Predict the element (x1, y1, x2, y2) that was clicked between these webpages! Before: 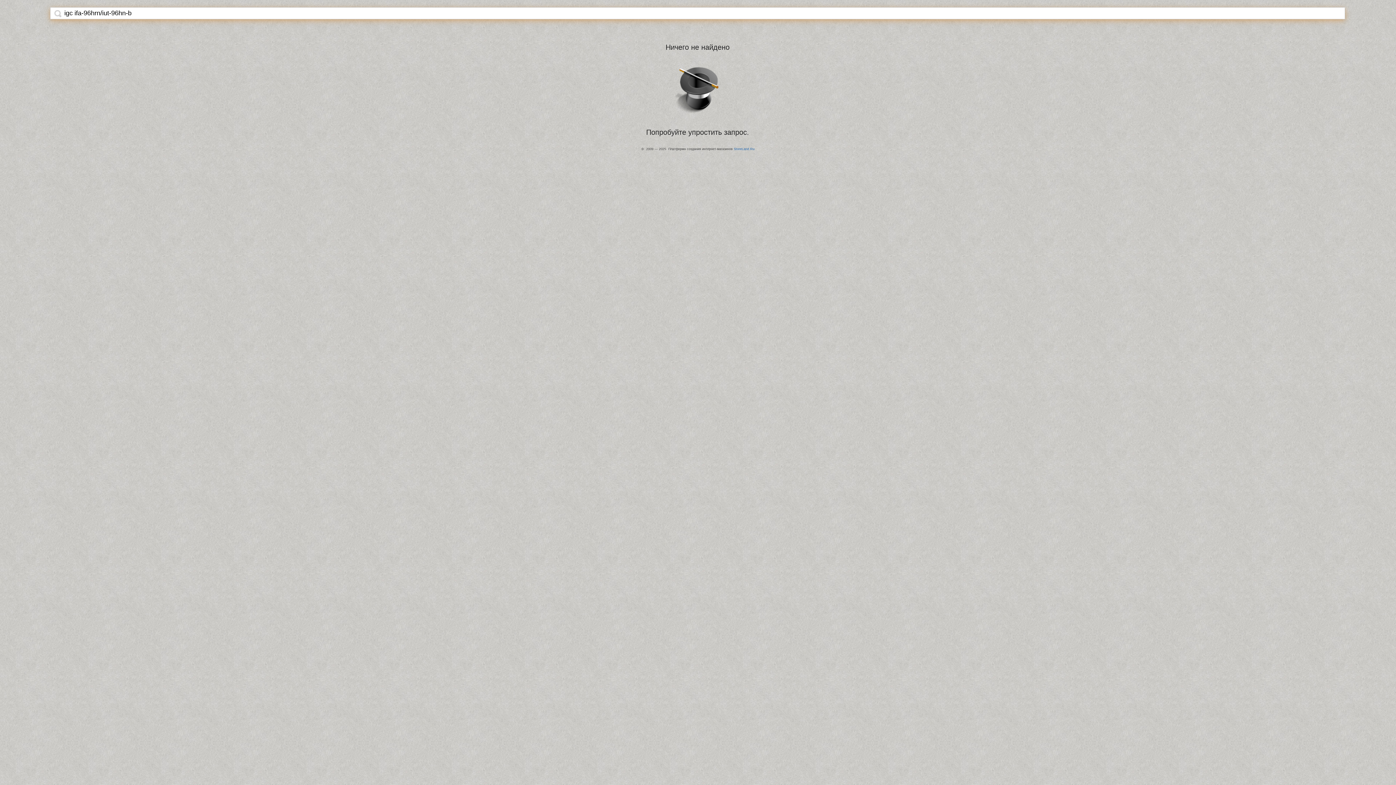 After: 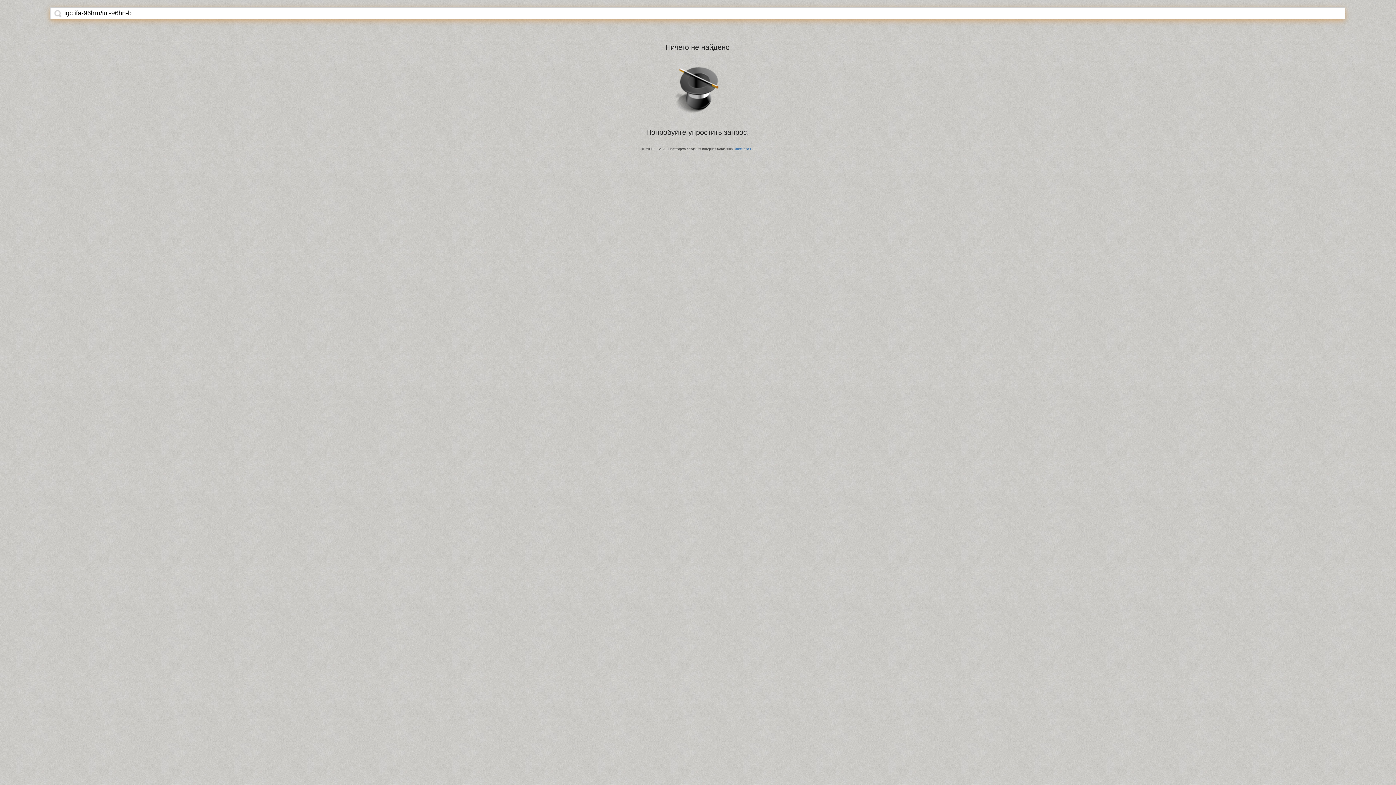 Action: bbox: (54, 9, 61, 17)